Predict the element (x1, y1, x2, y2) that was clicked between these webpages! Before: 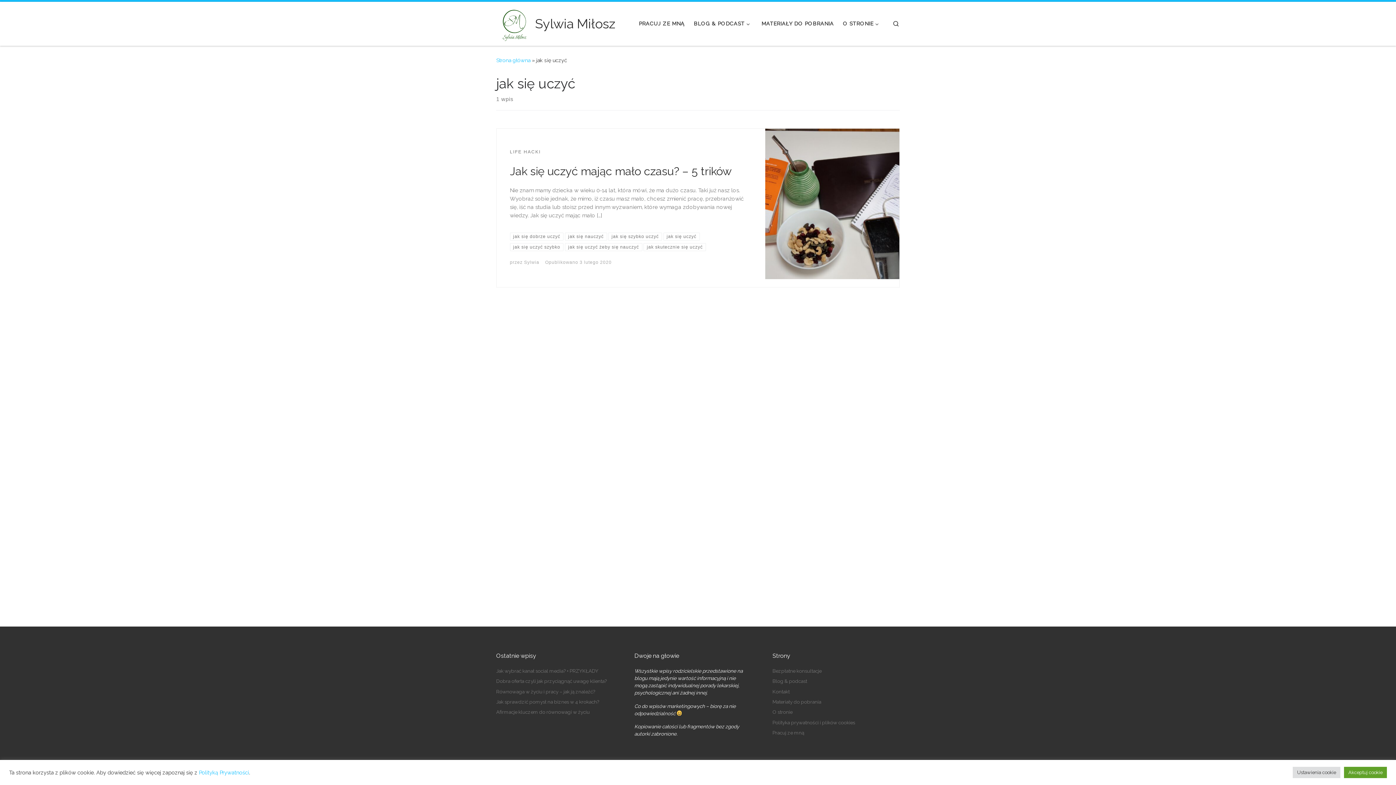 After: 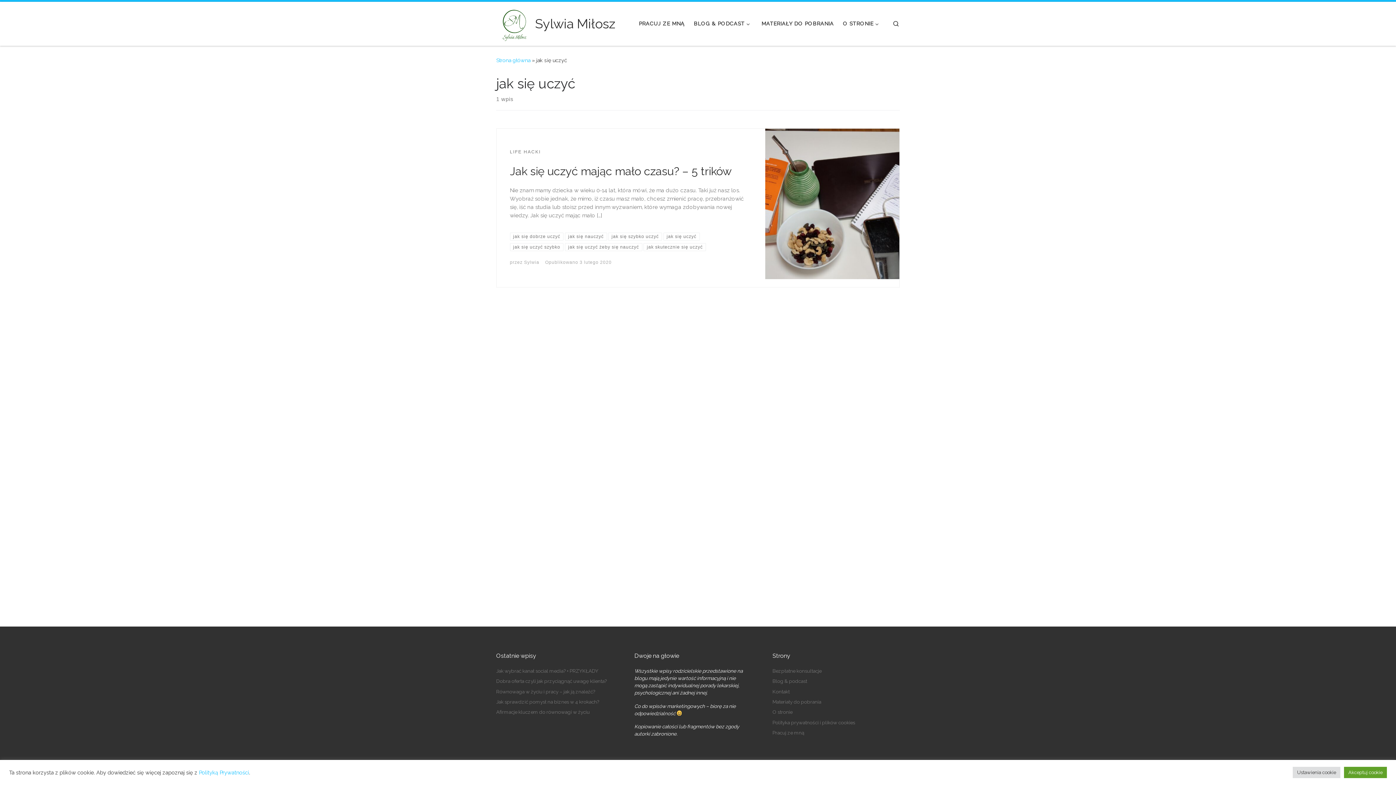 Action: label: jak się uczyć bbox: (663, 232, 699, 240)